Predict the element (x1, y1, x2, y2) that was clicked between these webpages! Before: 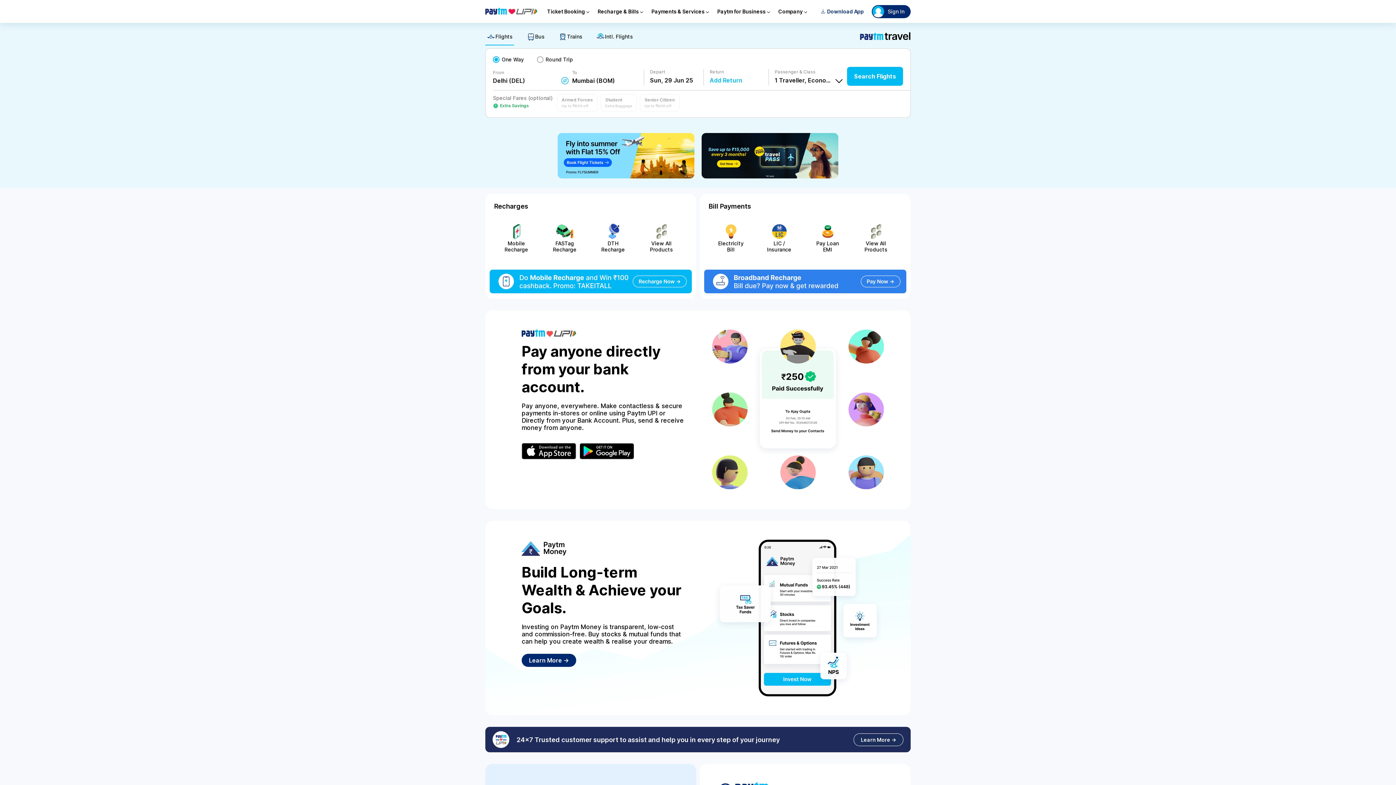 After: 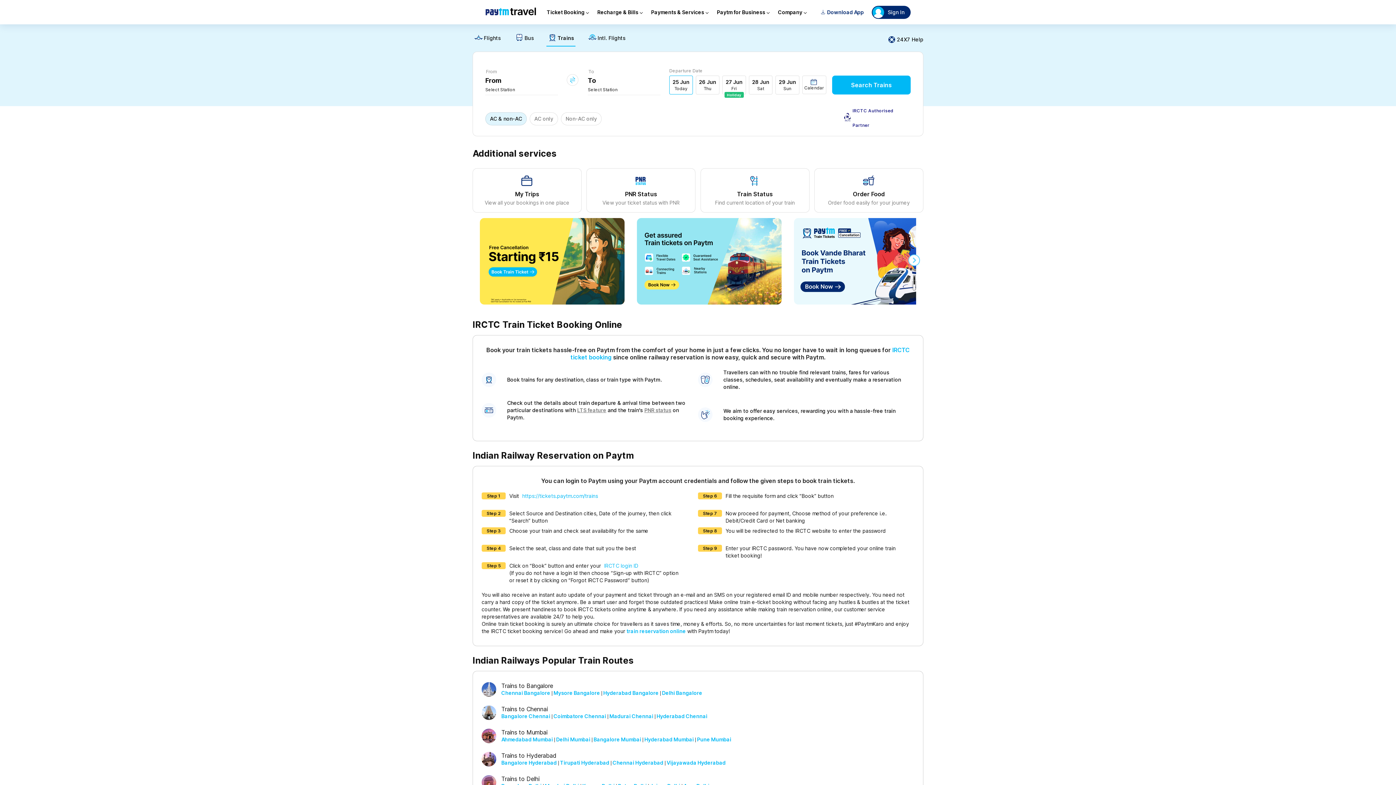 Action: label: Trains bbox: (557, 32, 584, 45)